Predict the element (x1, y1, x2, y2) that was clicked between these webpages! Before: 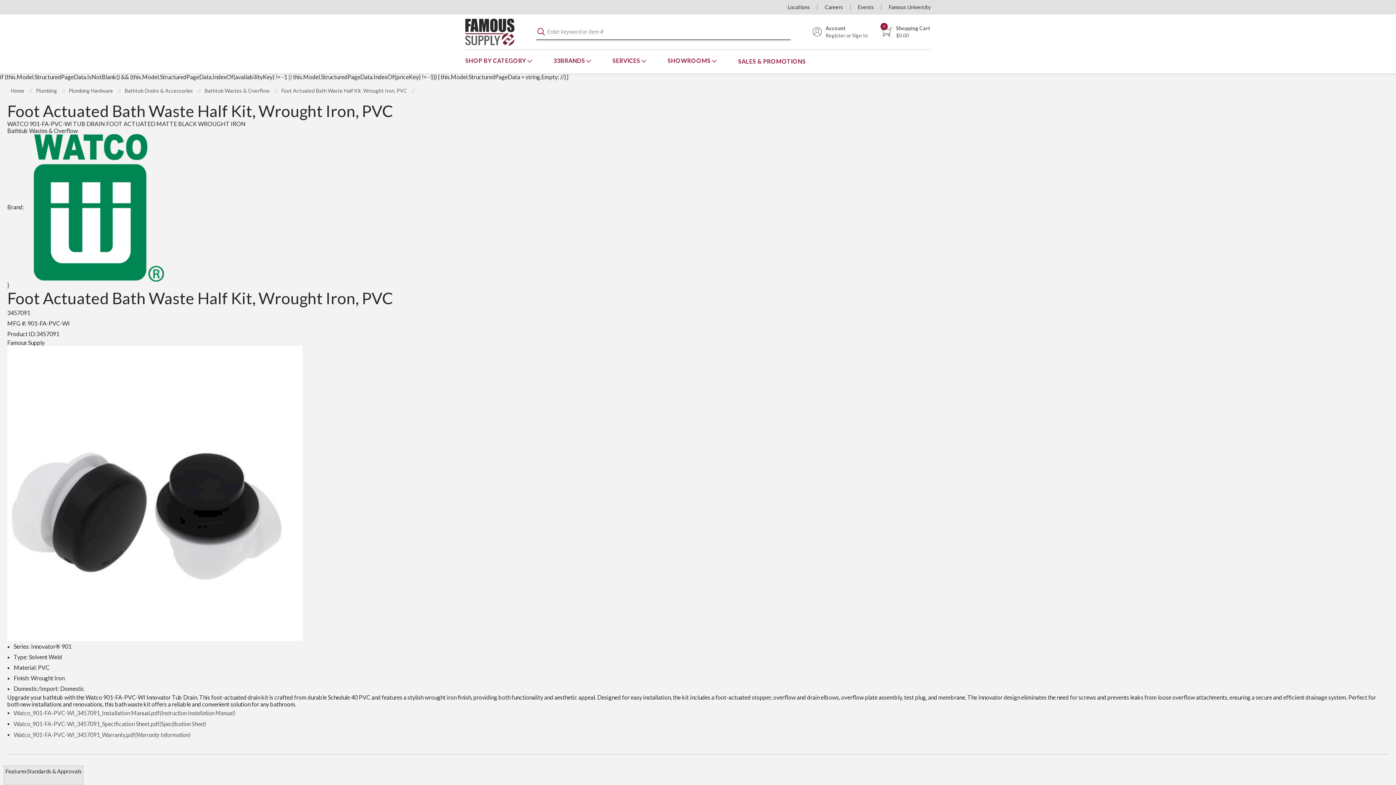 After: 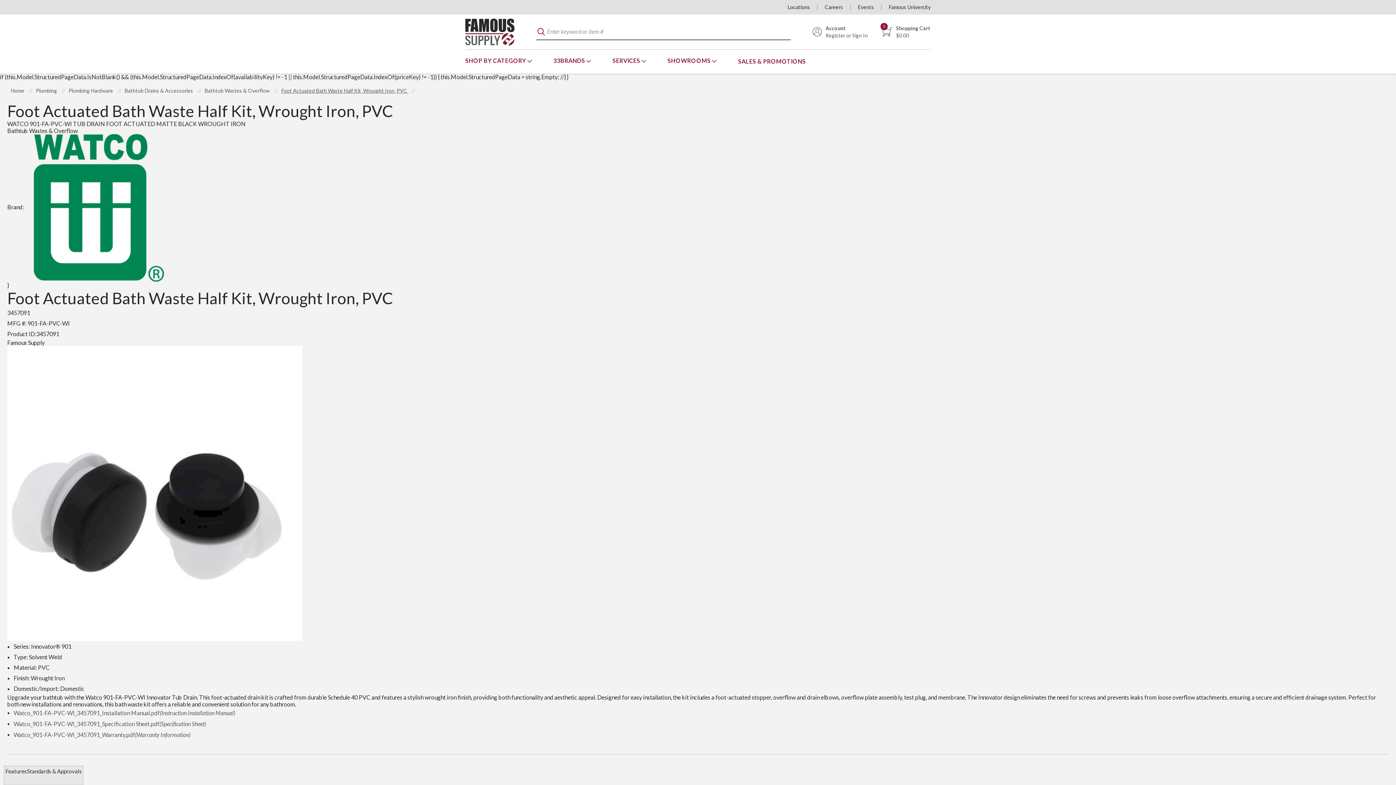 Action: bbox: (281, 87, 408, 93) label: Foot Actuated Bath Waste Half Kit, Wrought Iron, PVC 